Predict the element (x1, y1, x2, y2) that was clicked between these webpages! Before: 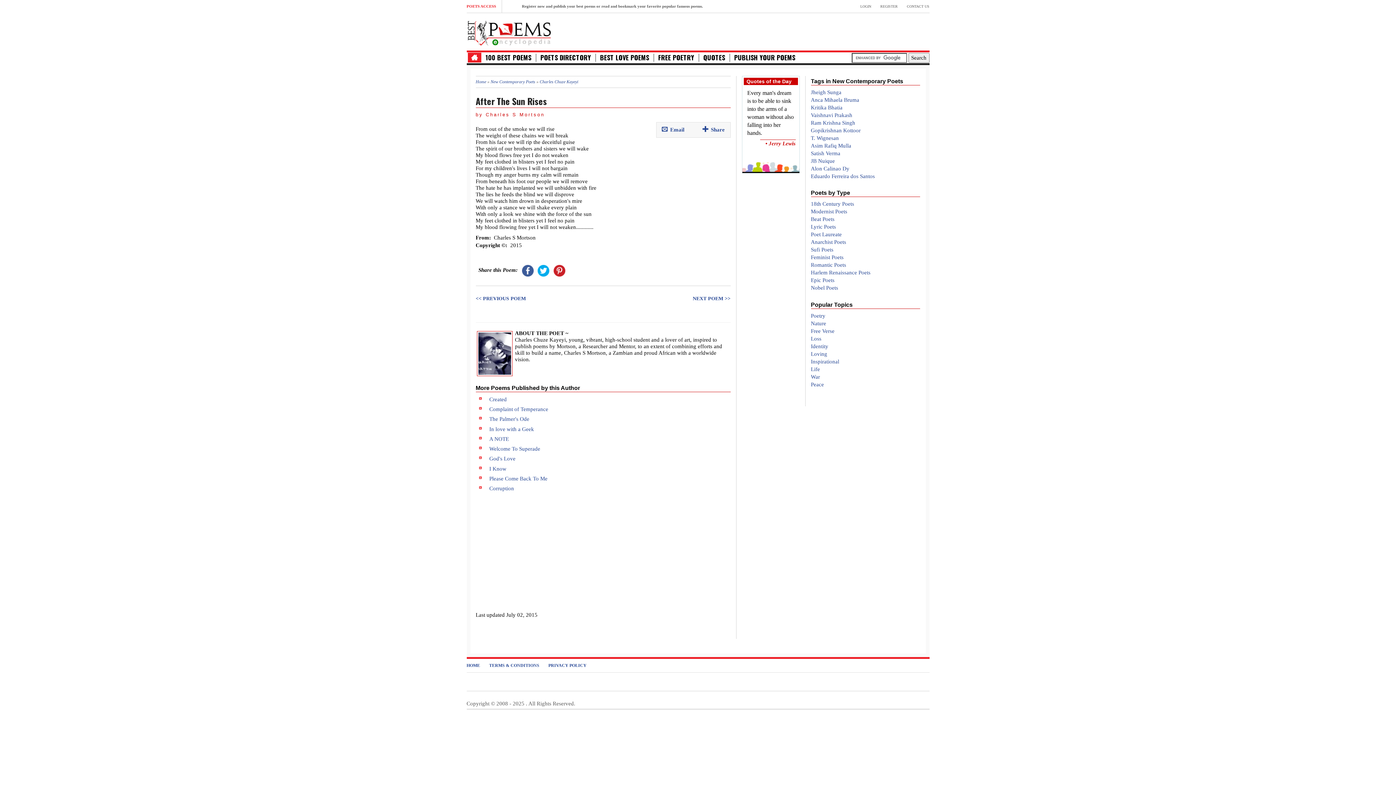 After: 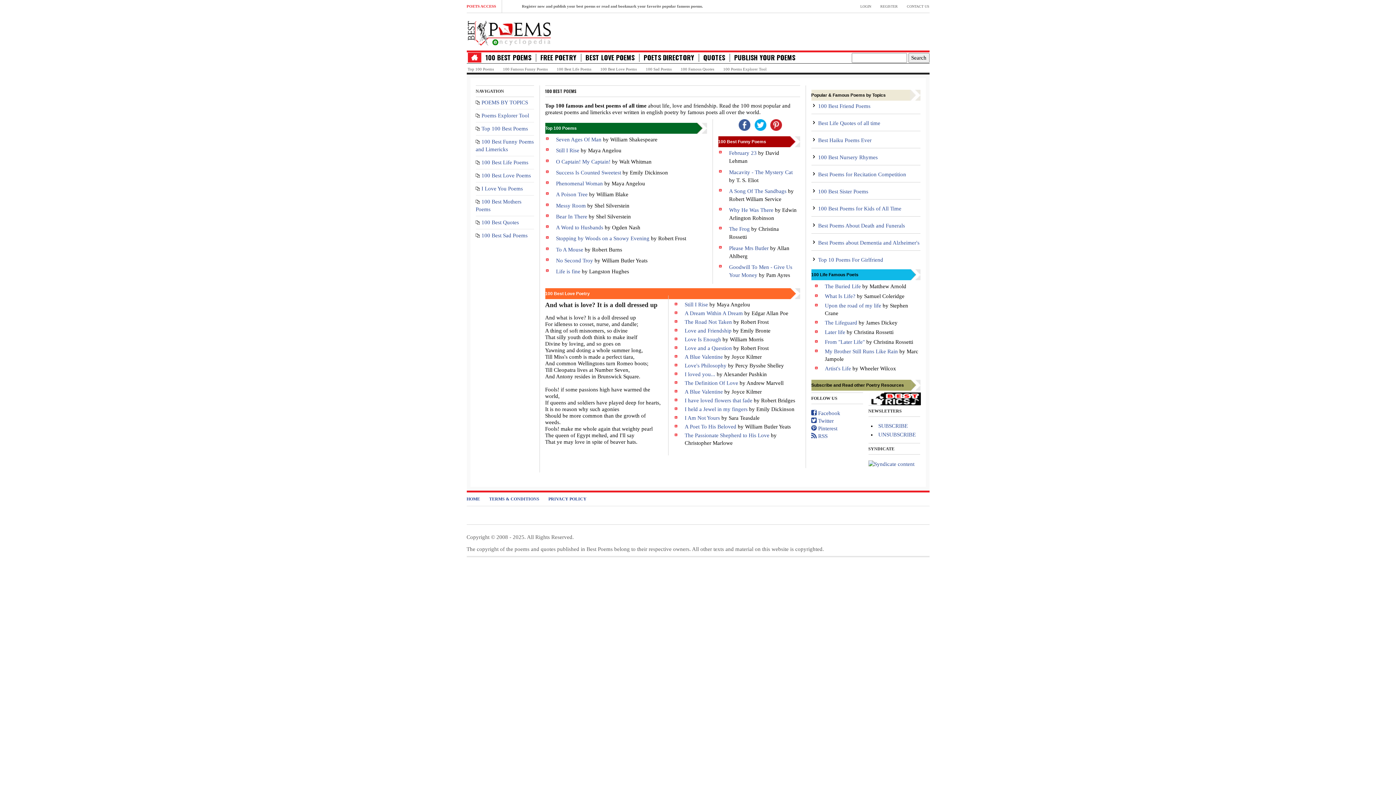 Action: label: 100 BEST POEMS bbox: (485, 53, 531, 61)